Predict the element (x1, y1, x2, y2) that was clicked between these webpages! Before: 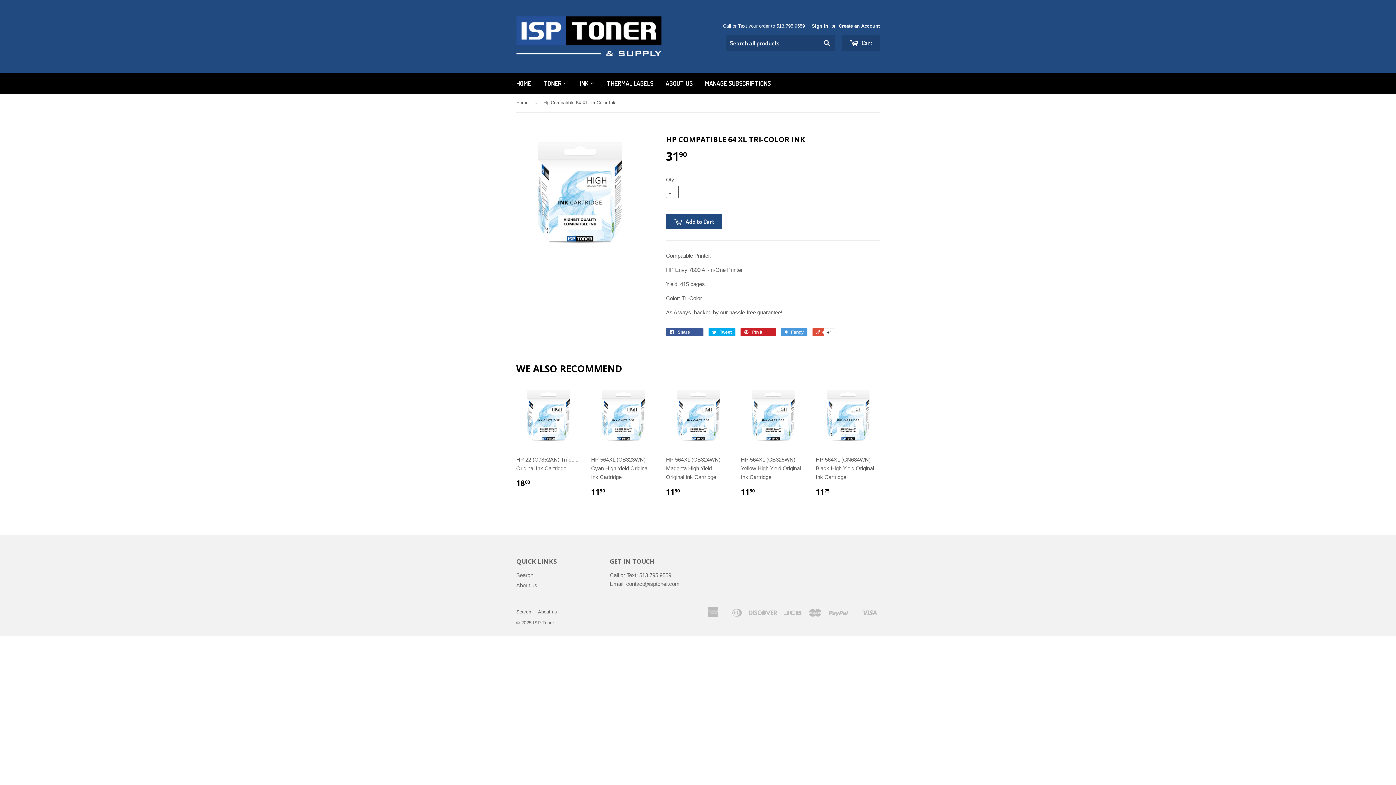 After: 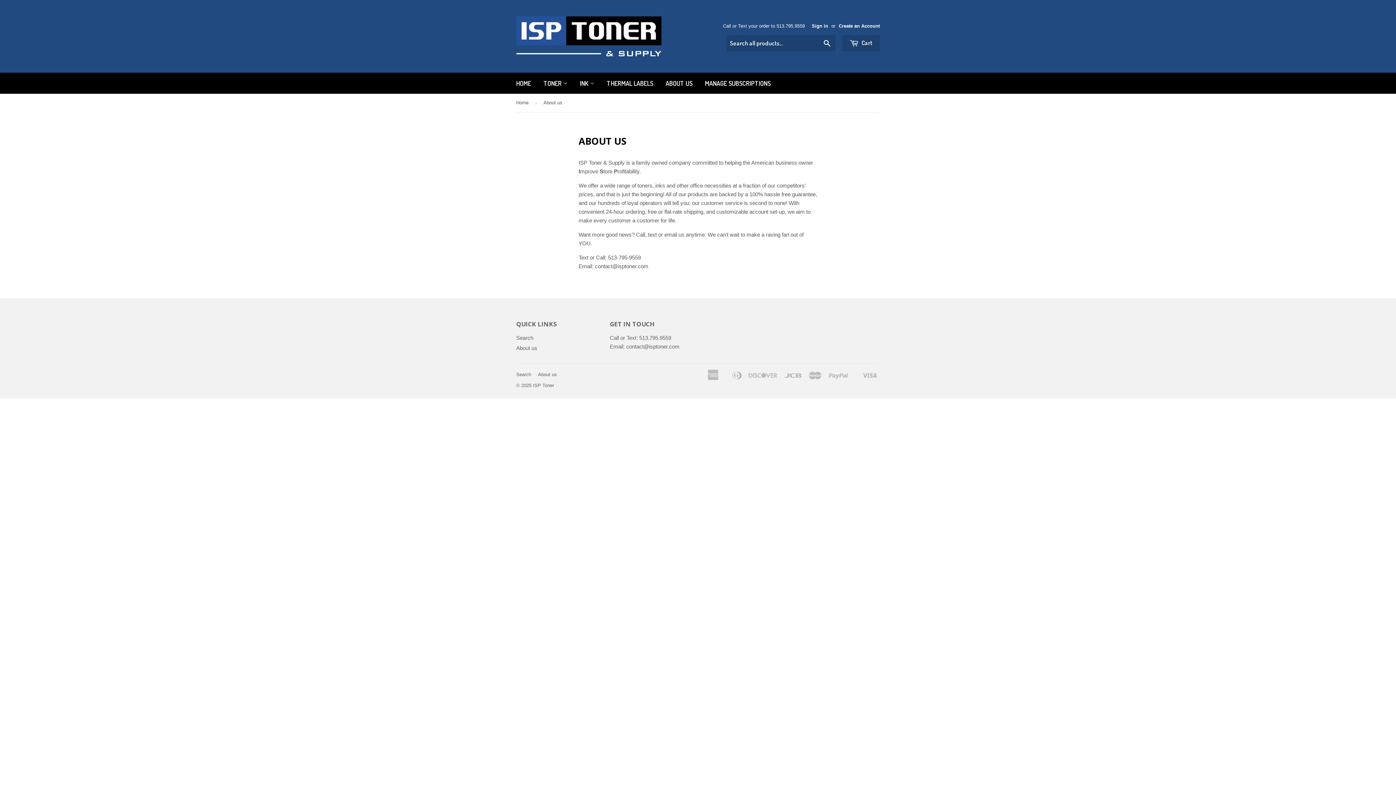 Action: bbox: (660, 72, 698, 93) label: ABOUT US